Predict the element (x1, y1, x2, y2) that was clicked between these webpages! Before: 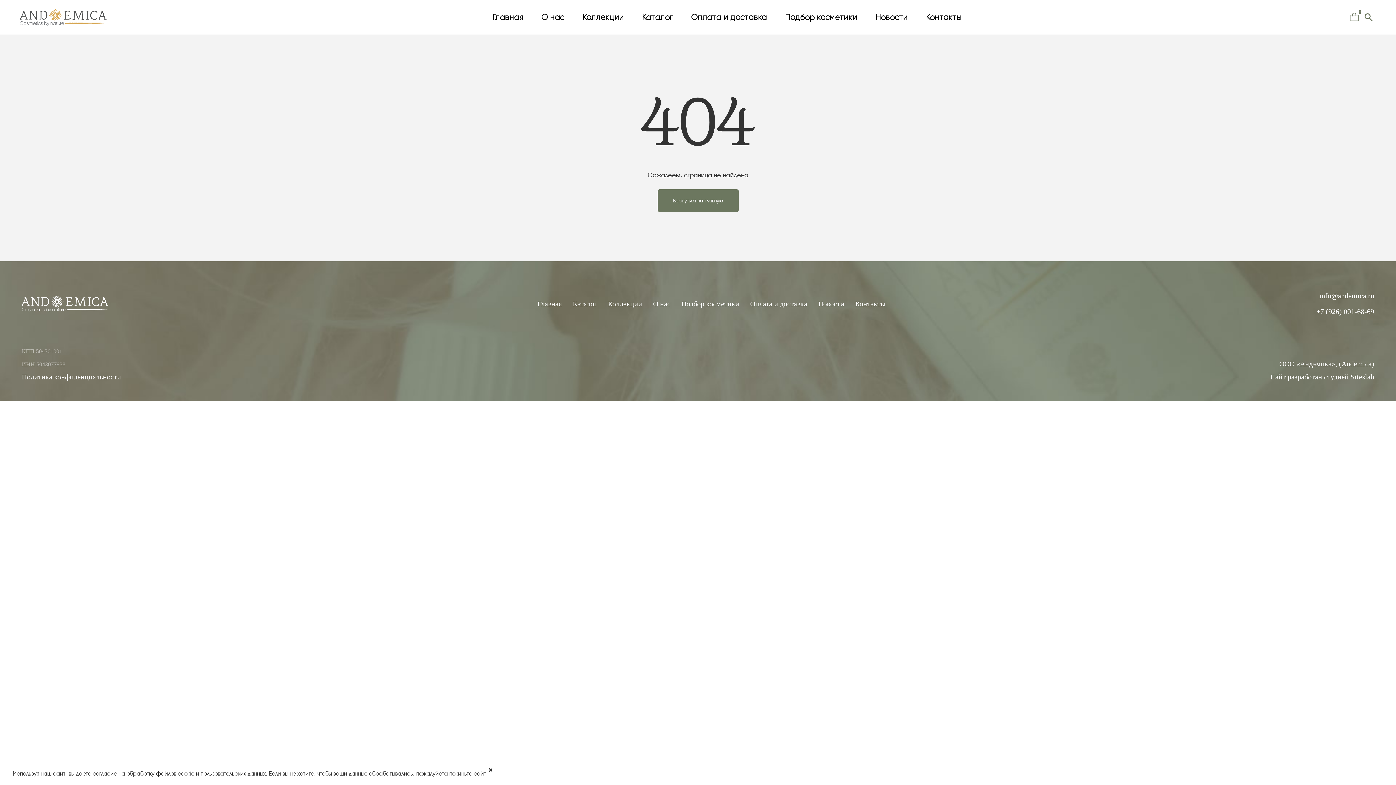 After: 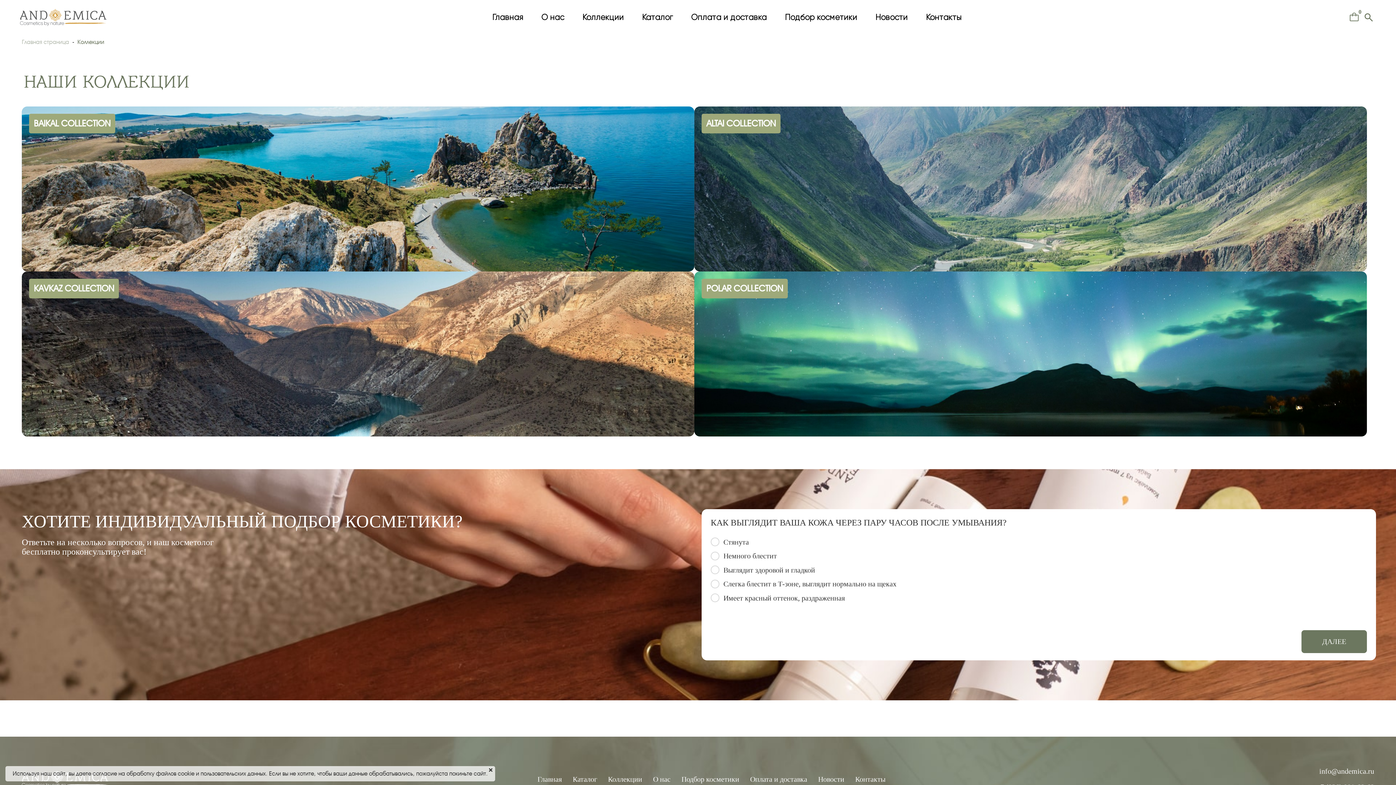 Action: label: Коллекции bbox: (582, 10, 624, 23)